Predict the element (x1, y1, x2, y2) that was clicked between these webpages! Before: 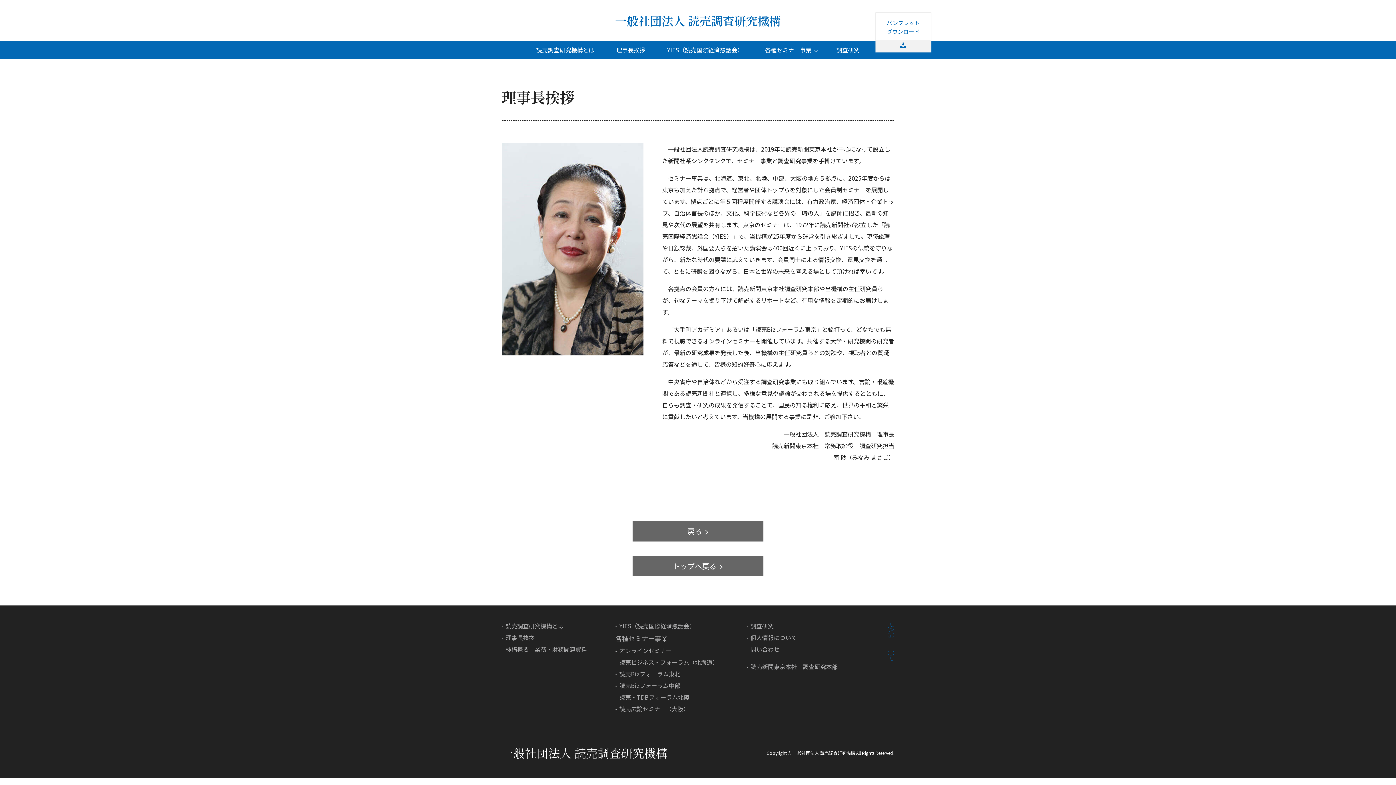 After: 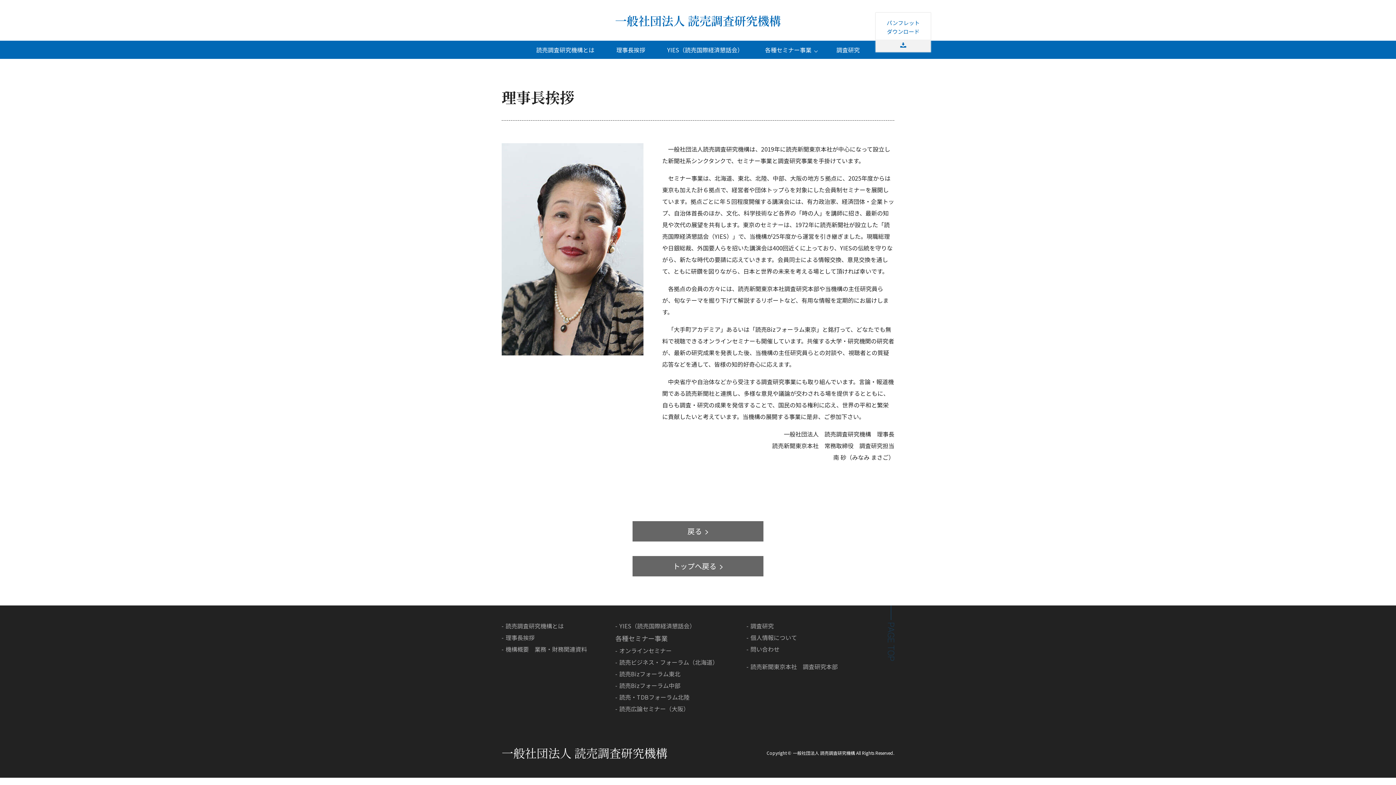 Action: bbox: (888, 620, 894, 662)